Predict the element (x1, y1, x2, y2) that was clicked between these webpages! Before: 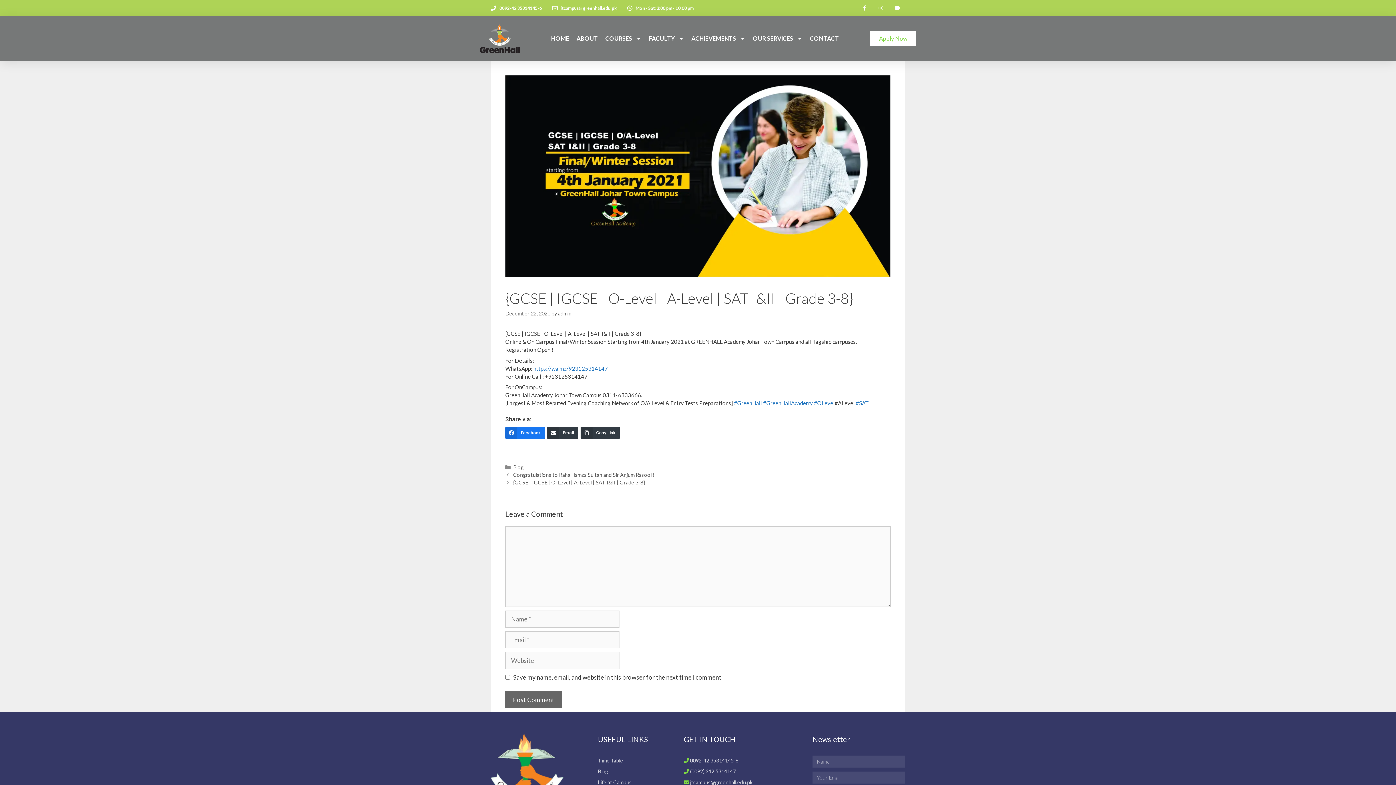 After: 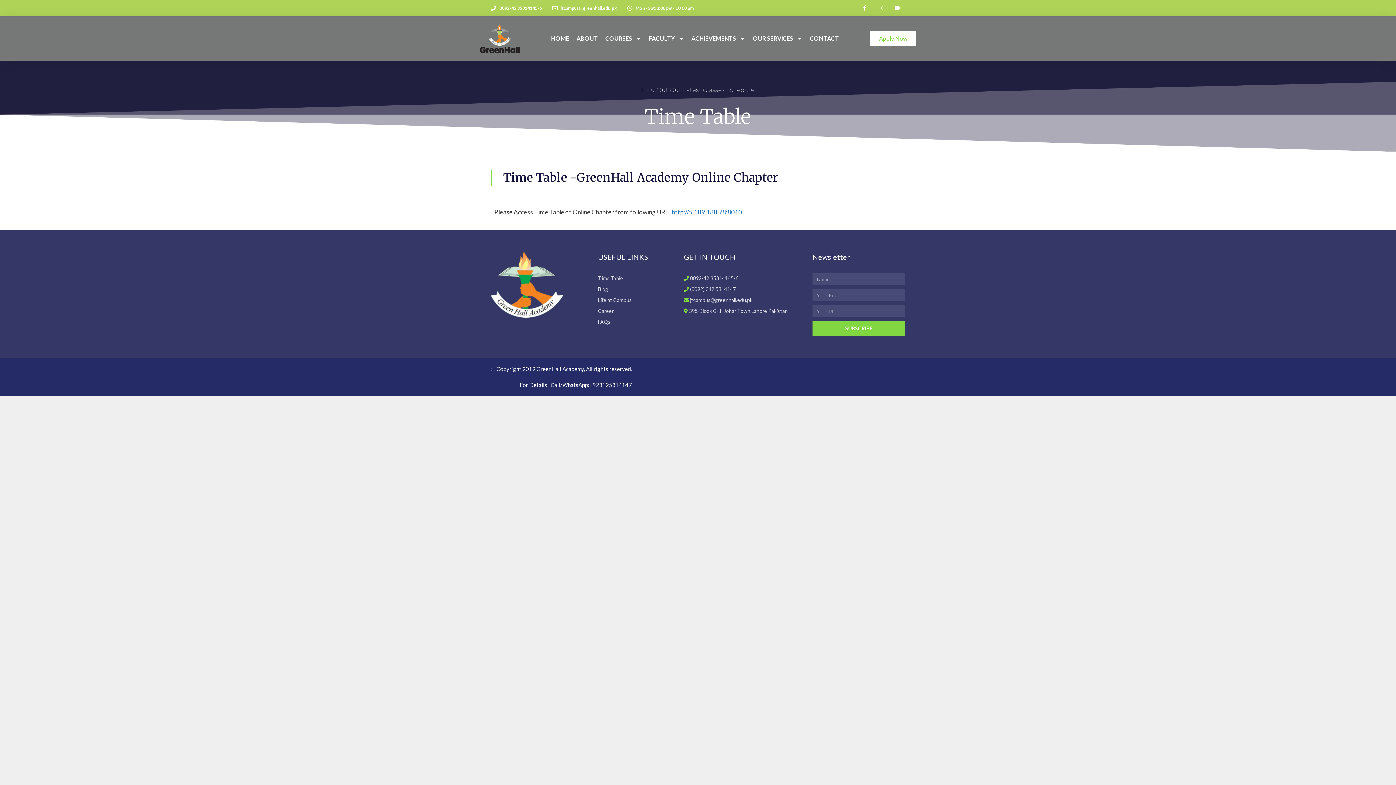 Action: bbox: (598, 756, 623, 764) label: Time Table